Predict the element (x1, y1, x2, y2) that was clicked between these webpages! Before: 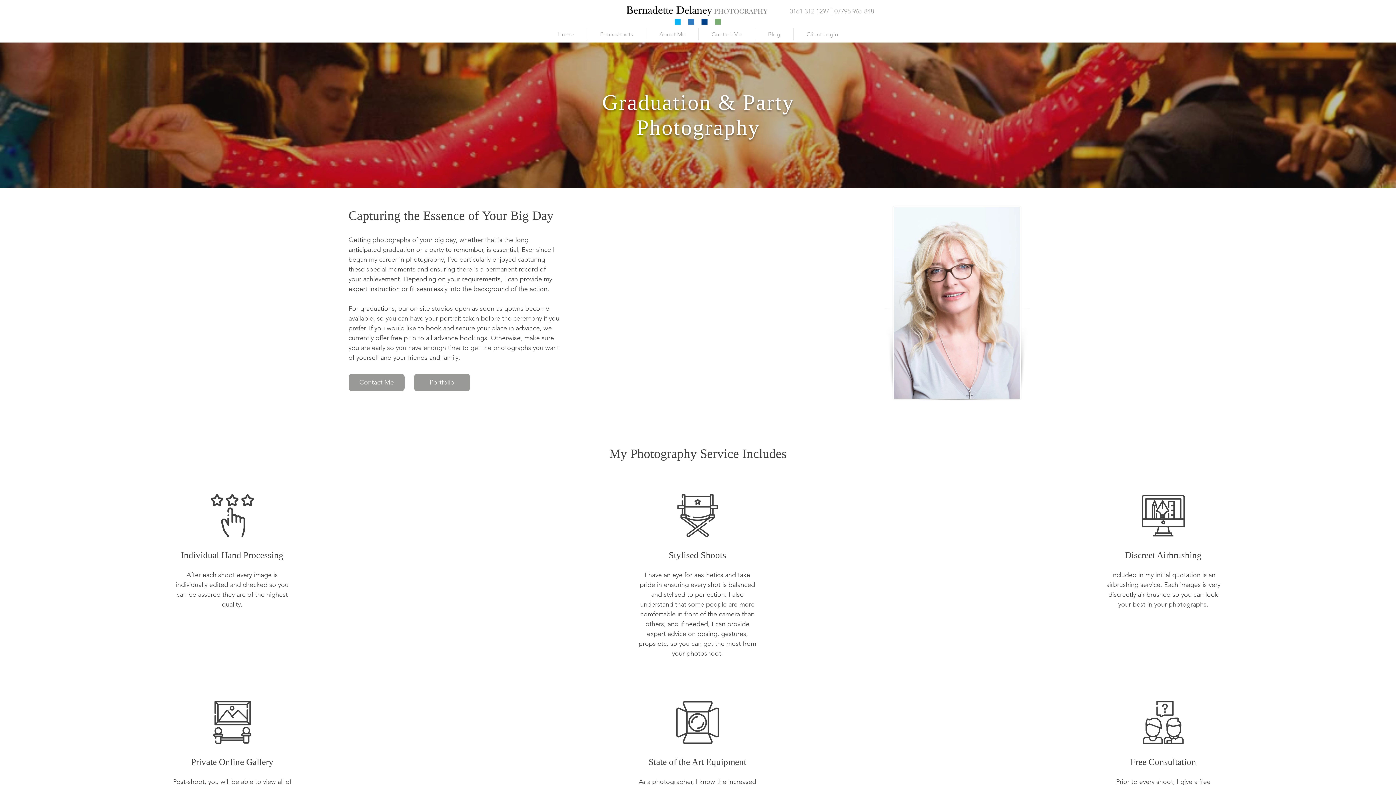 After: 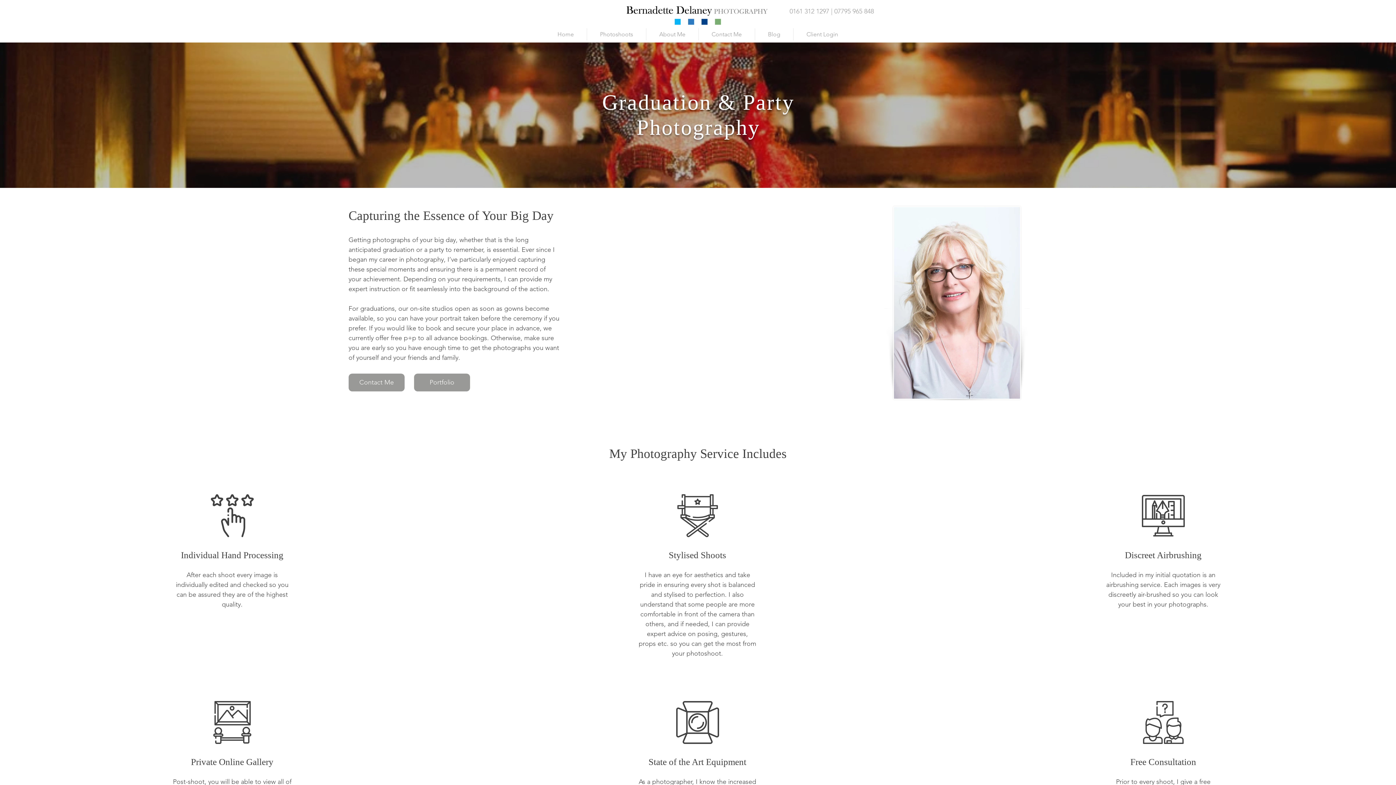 Action: bbox: (414, 373, 470, 391) label: Portfolio